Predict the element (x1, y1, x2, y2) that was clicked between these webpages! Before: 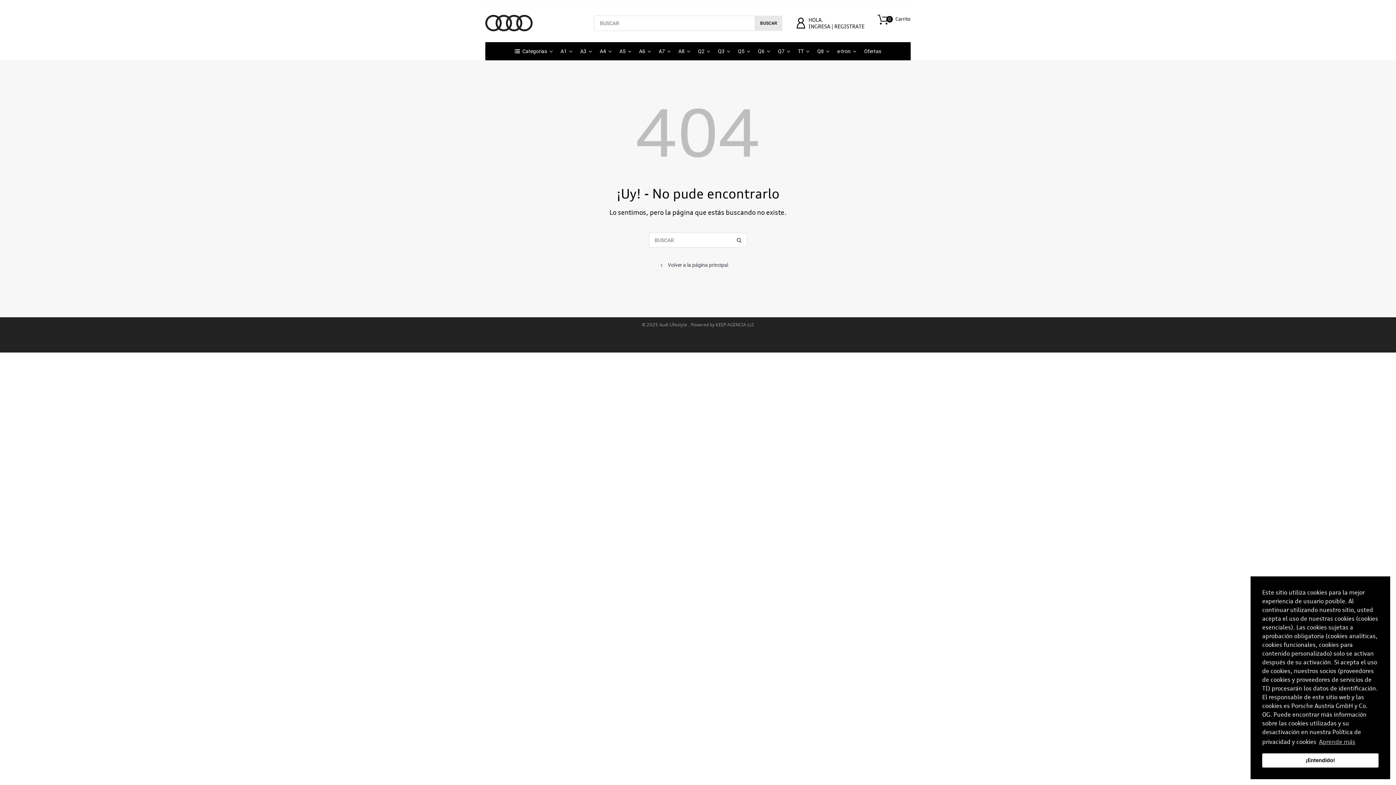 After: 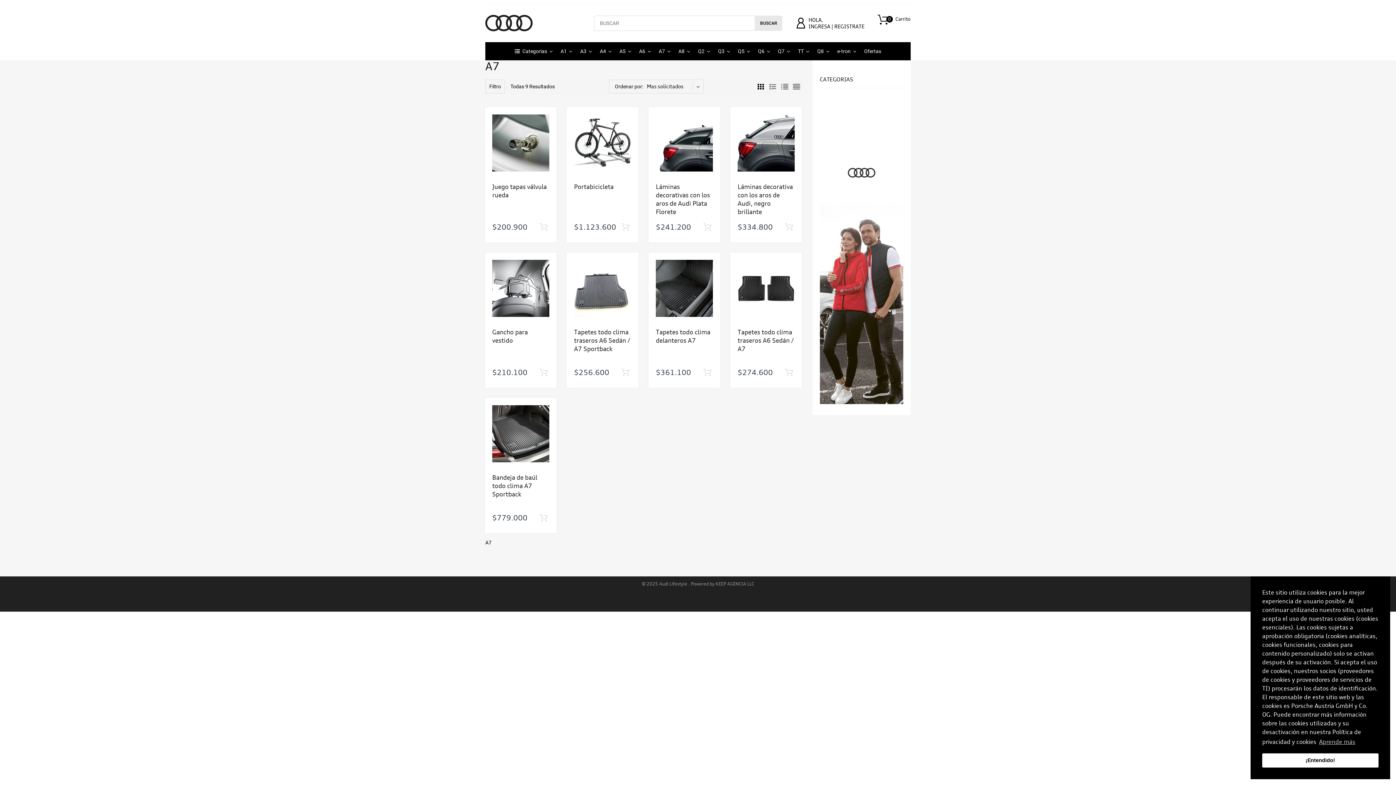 Action: bbox: (655, 42, 674, 60) label: A7